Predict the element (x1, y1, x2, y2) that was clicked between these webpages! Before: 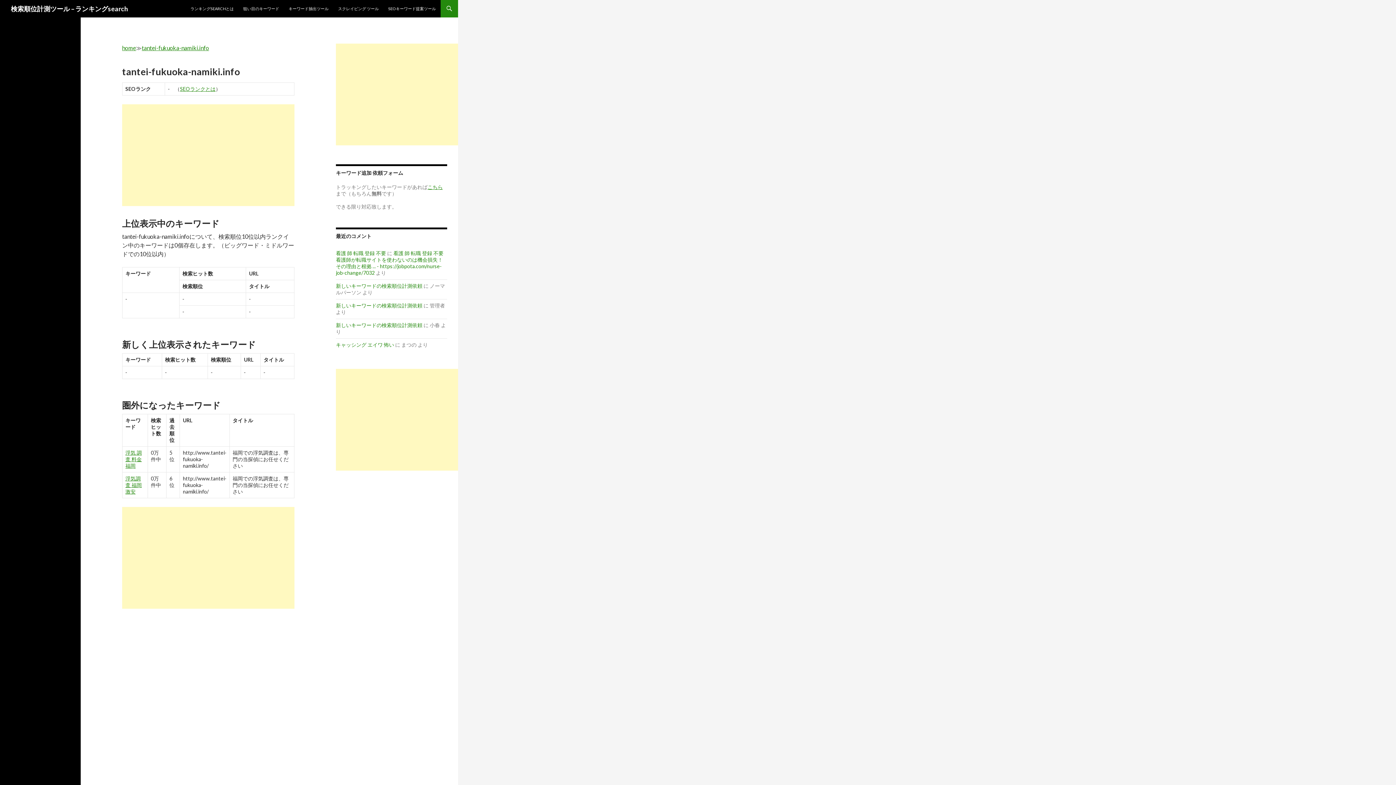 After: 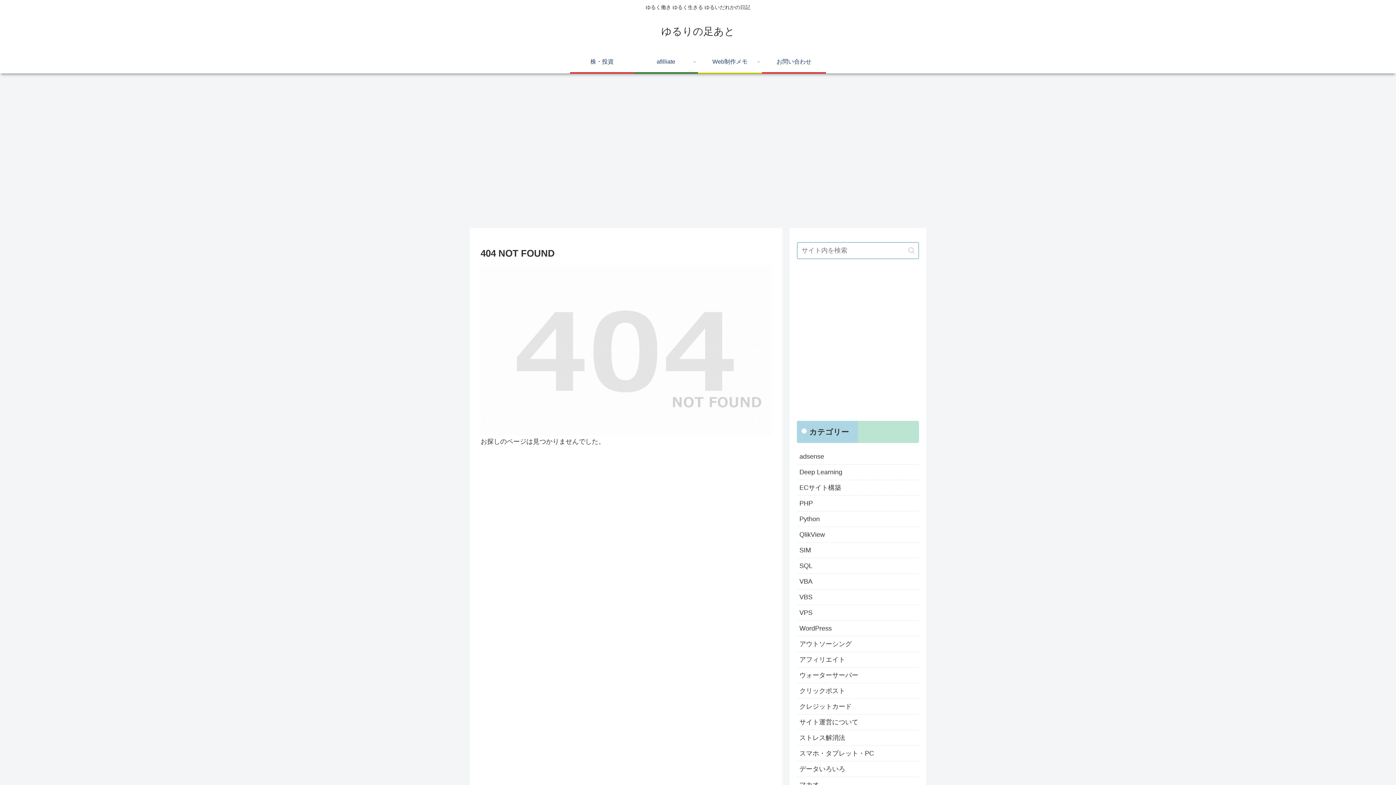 Action: bbox: (284, 0, 333, 17) label: キーワード抽出ツール